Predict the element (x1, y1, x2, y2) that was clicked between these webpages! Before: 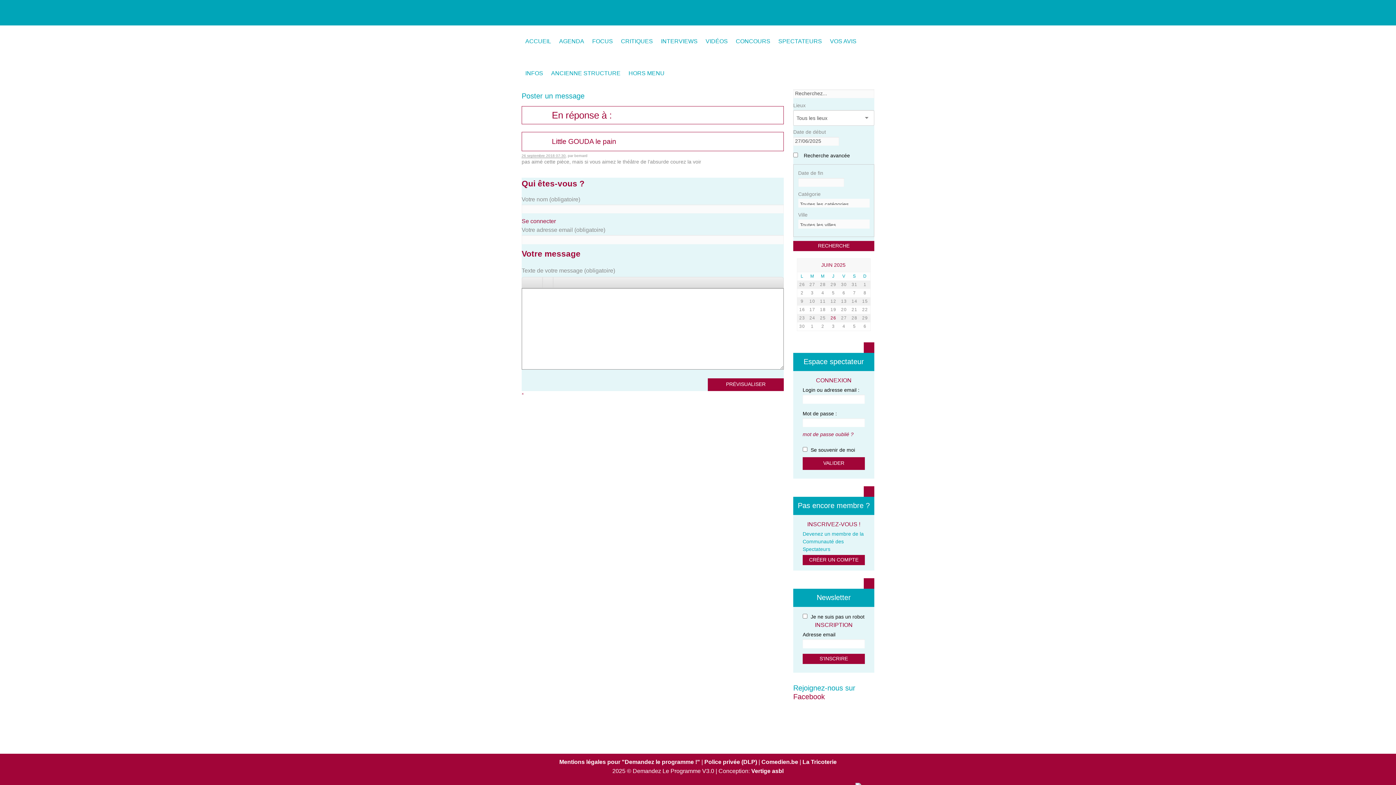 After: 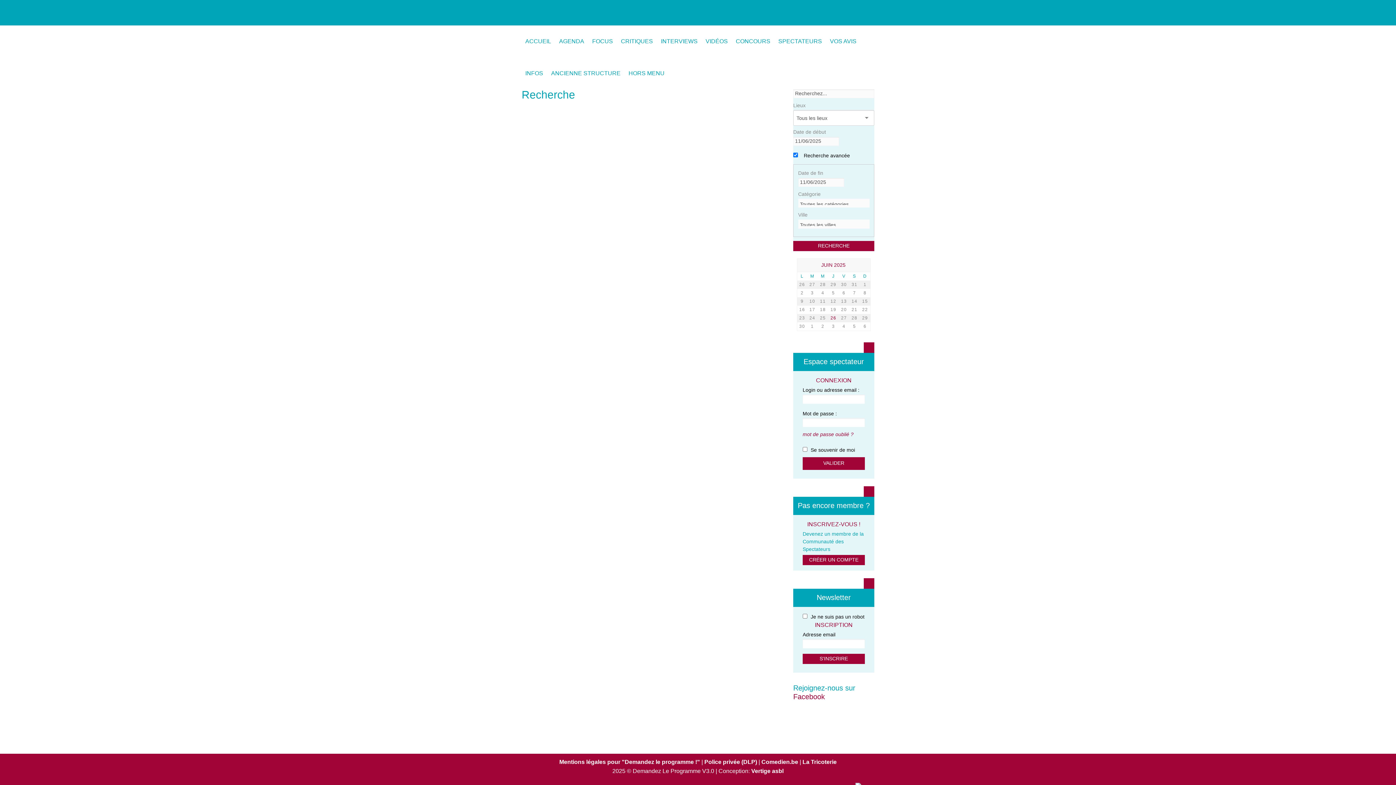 Action: bbox: (817, 298, 828, 305) label: 11